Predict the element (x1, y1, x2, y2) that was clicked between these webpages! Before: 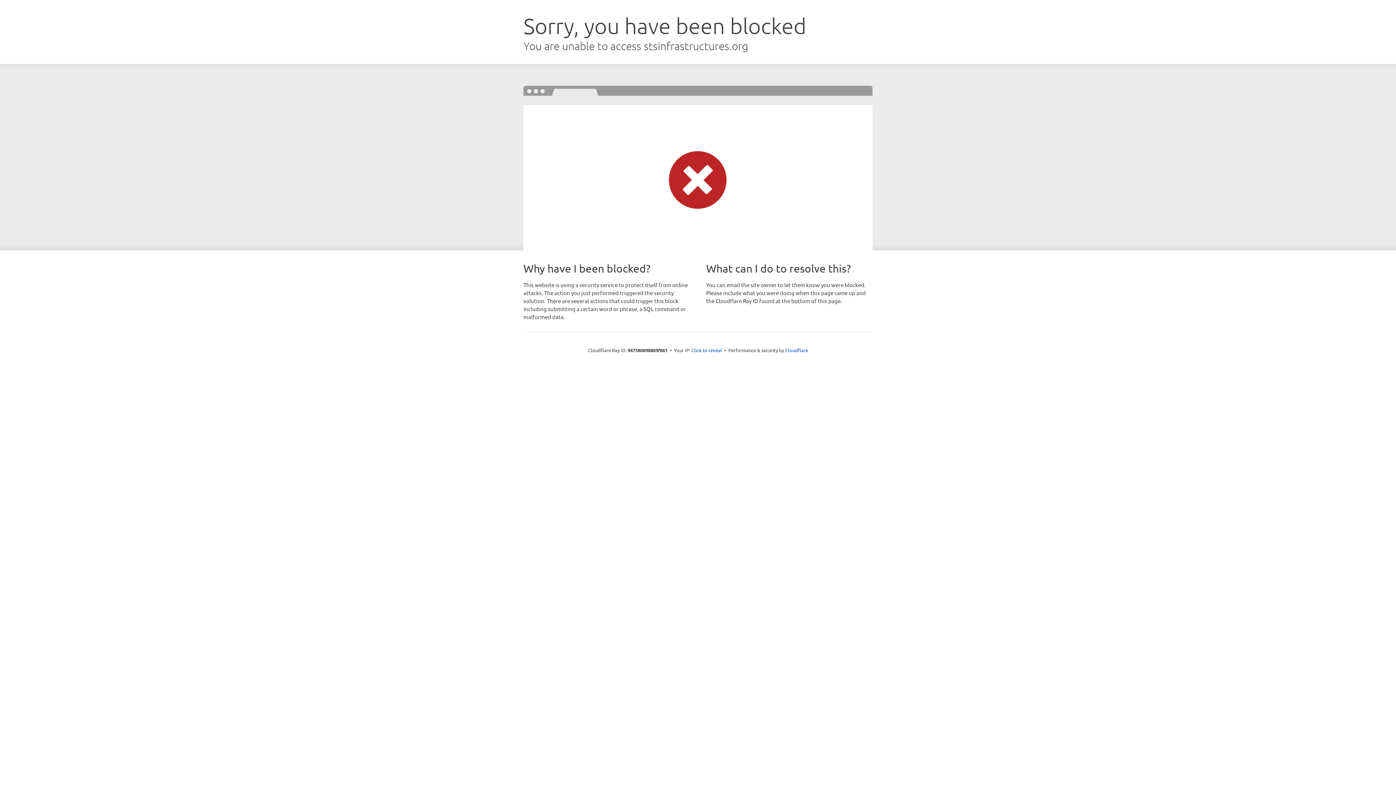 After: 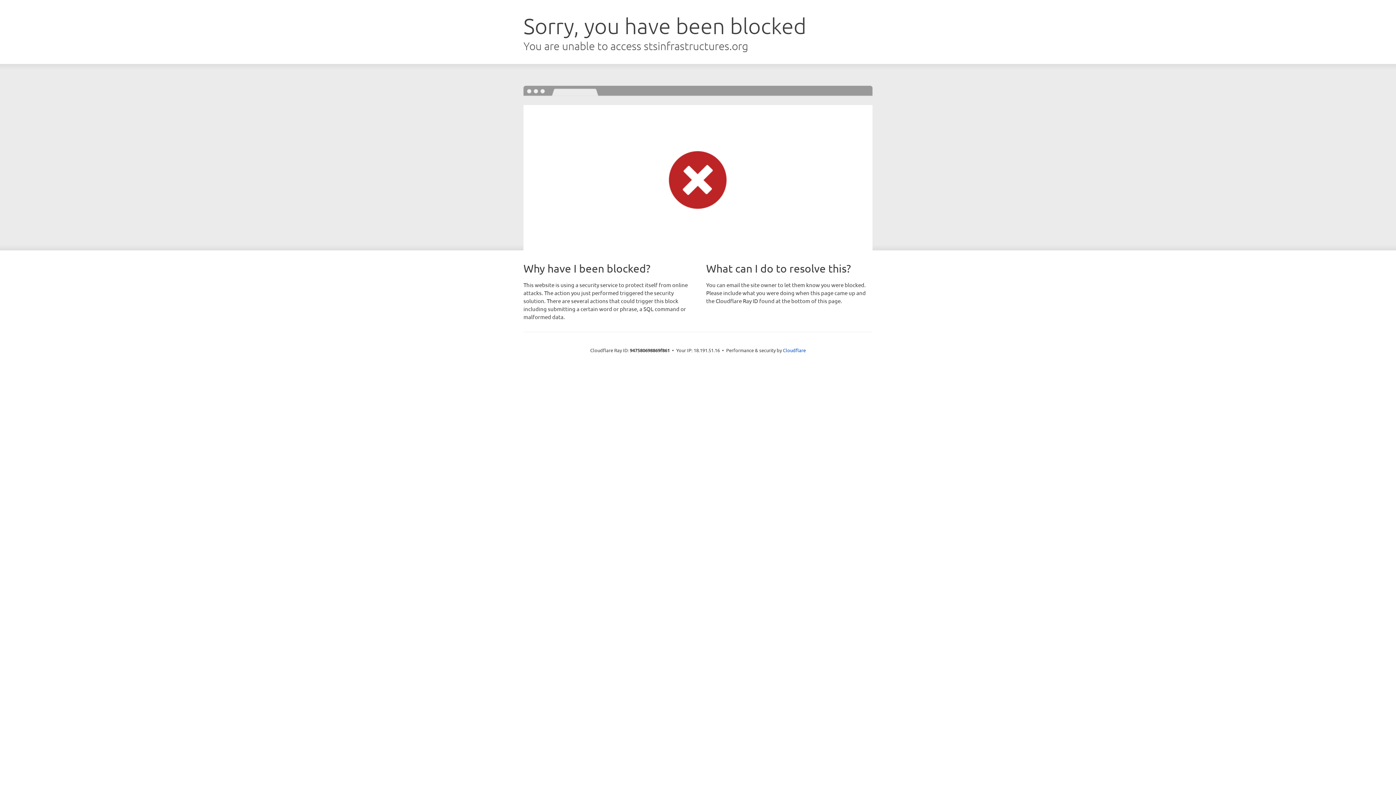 Action: bbox: (691, 346, 722, 353) label: Click to reveal